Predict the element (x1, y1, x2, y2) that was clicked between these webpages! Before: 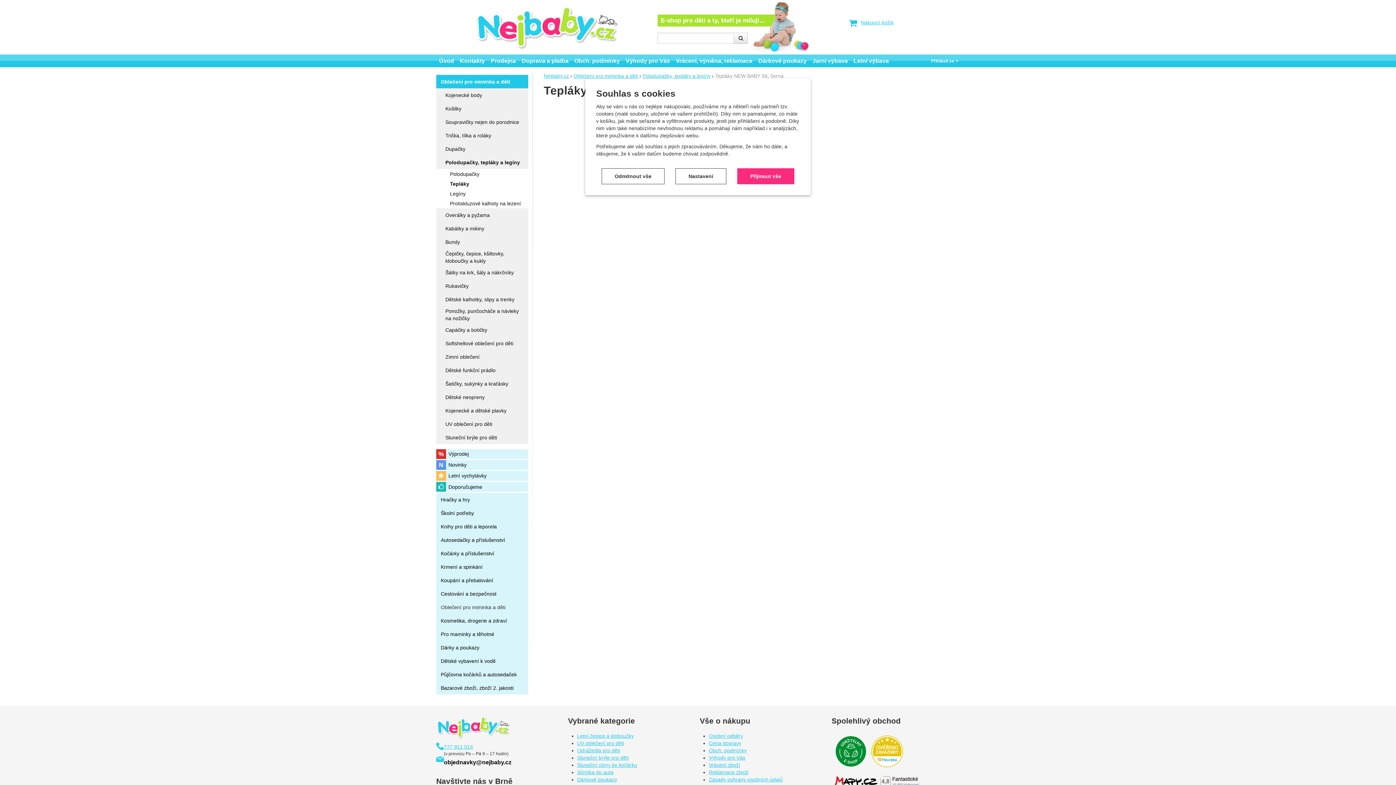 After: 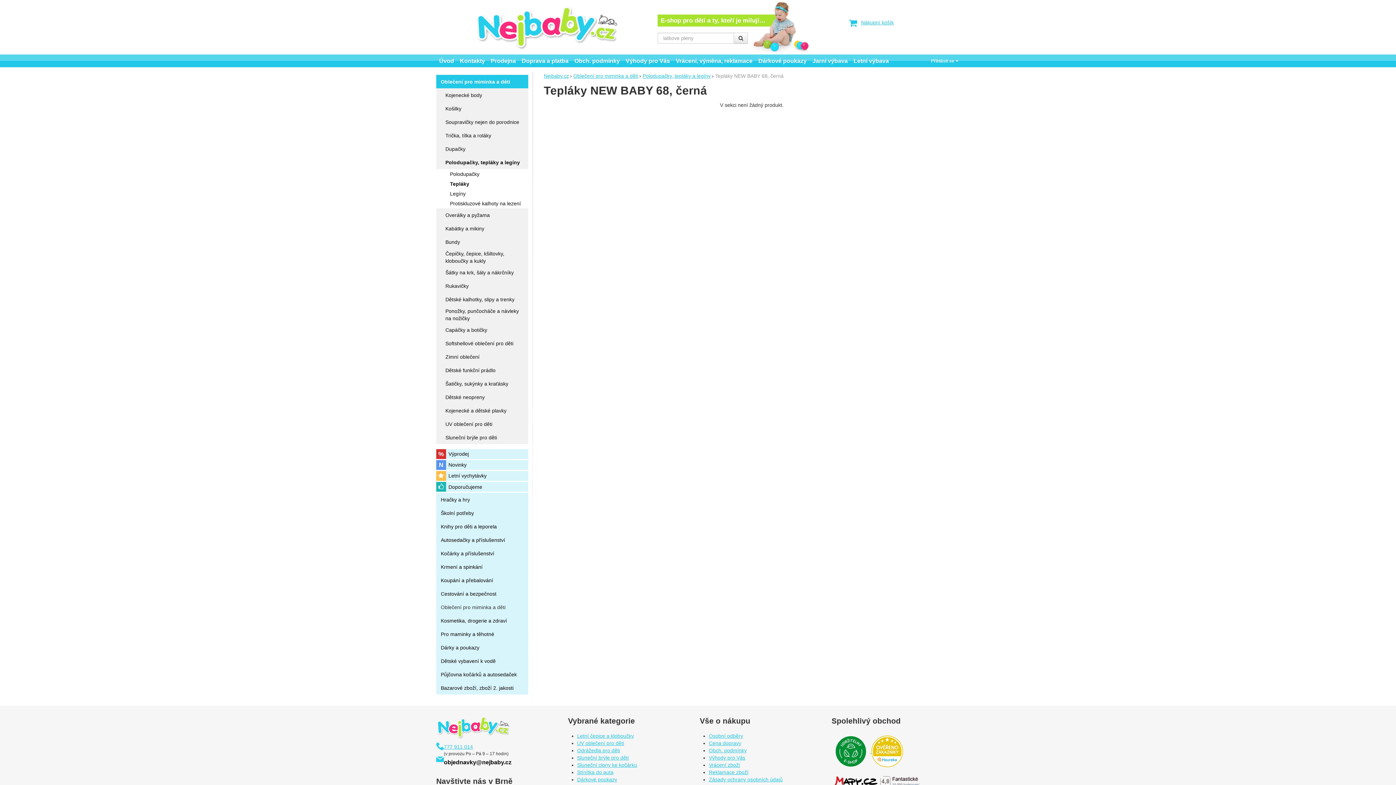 Action: label: Přijmout vše bbox: (737, 168, 794, 184)